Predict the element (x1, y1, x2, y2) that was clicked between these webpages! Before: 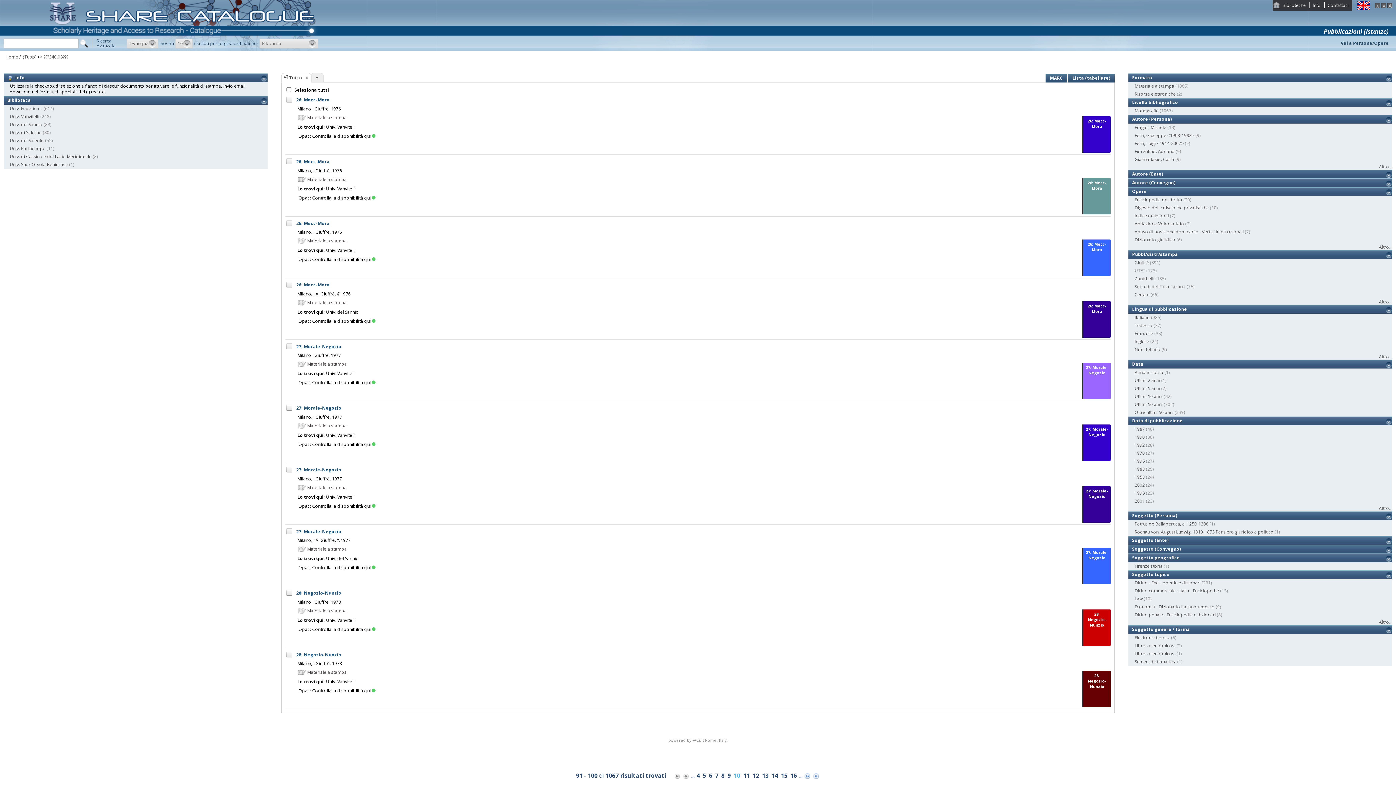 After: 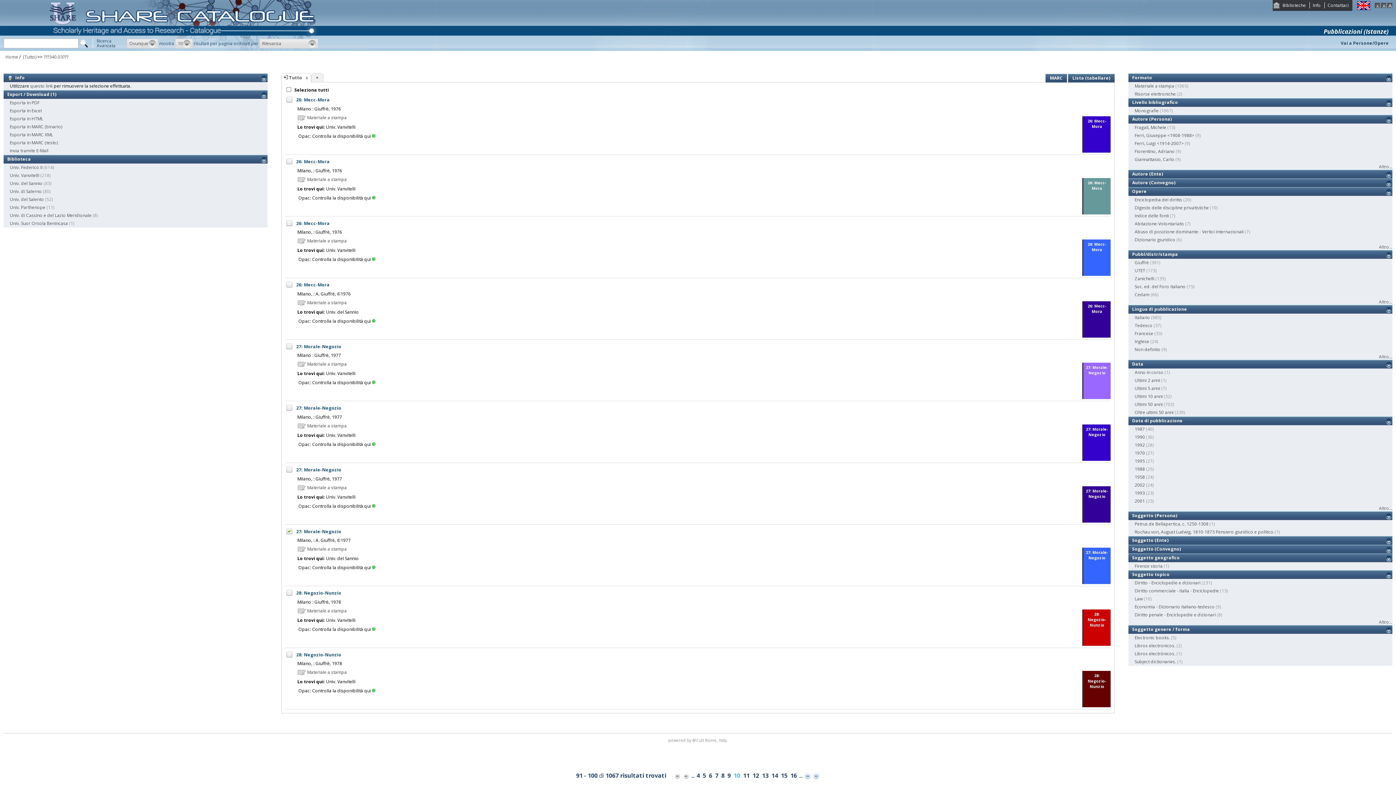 Action: bbox: (286, 528, 292, 536)